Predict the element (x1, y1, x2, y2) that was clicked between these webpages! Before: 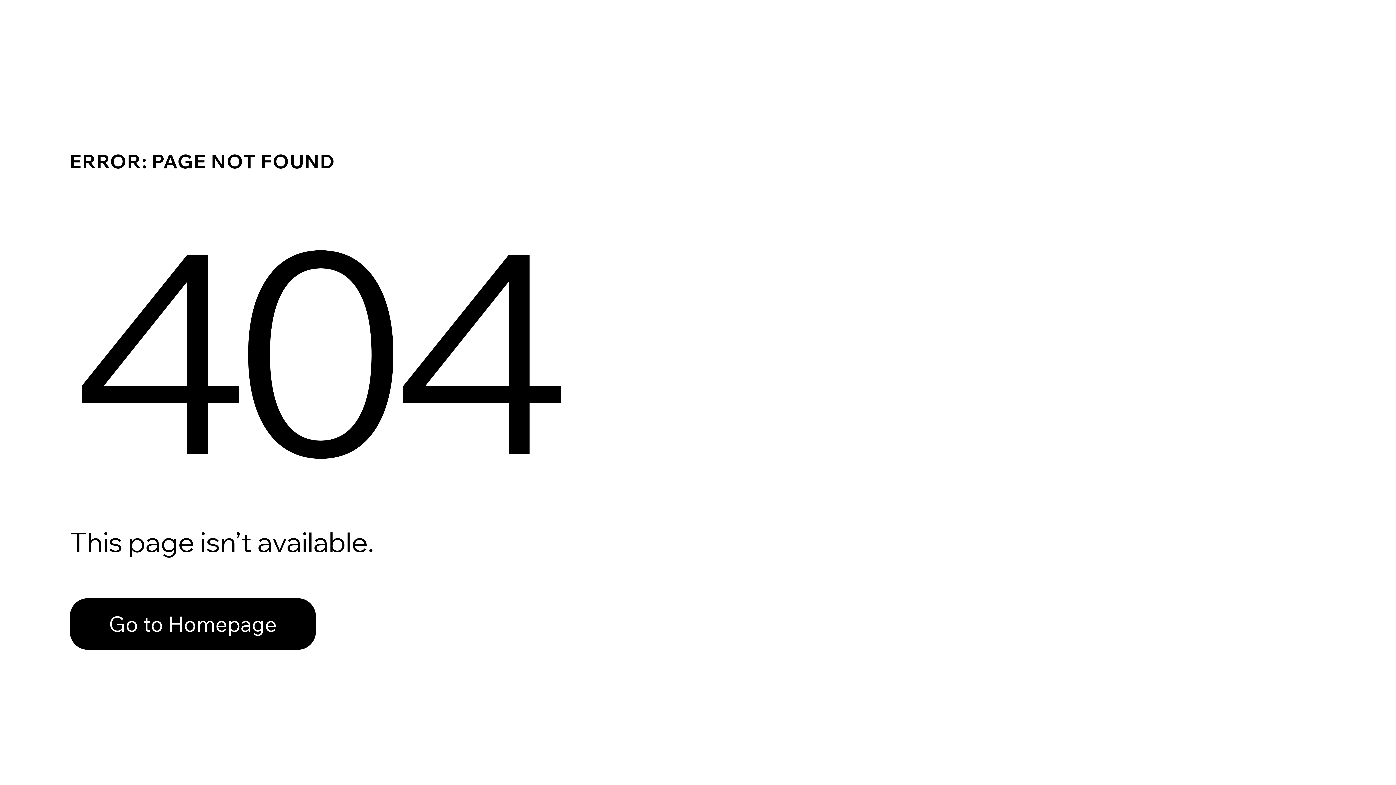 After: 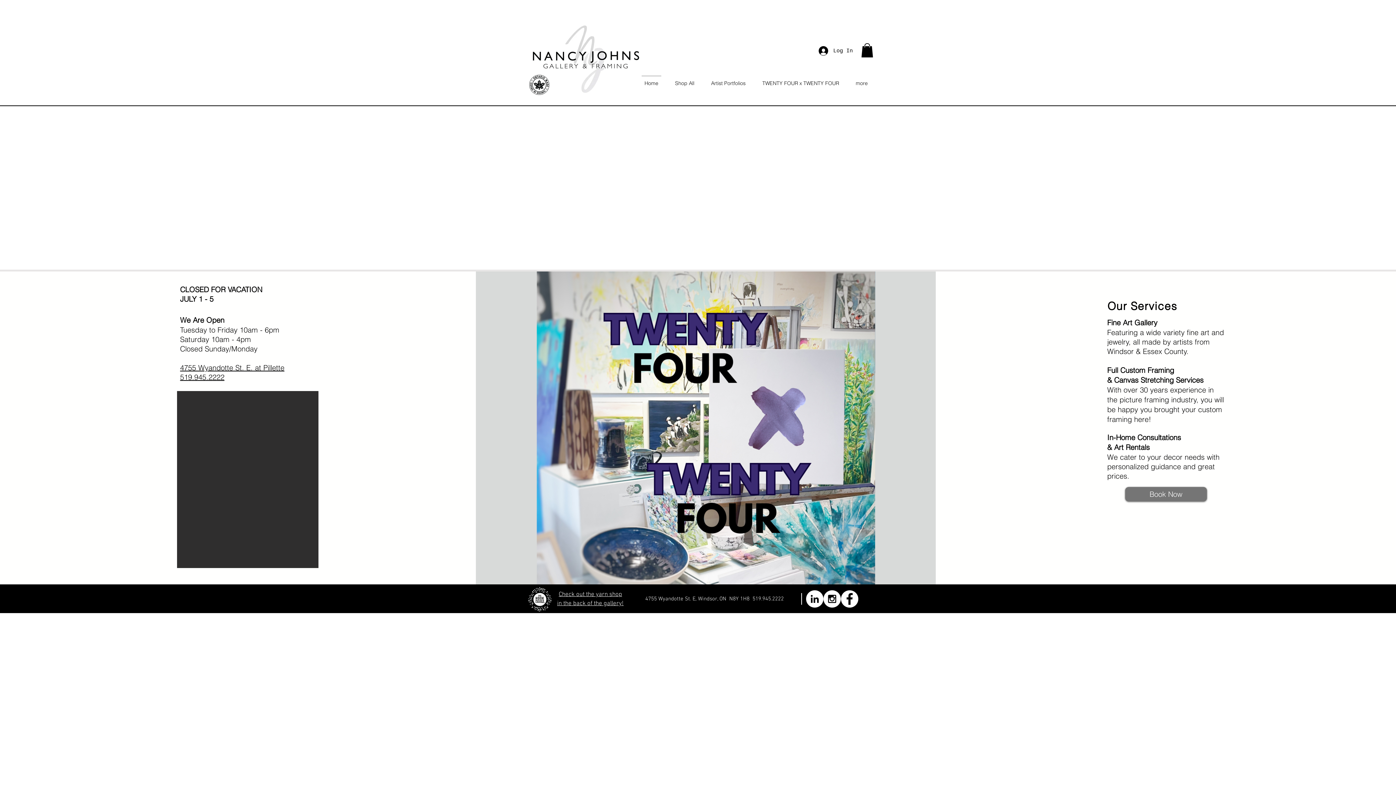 Action: bbox: (69, 598, 316, 650) label: Go to Homepage